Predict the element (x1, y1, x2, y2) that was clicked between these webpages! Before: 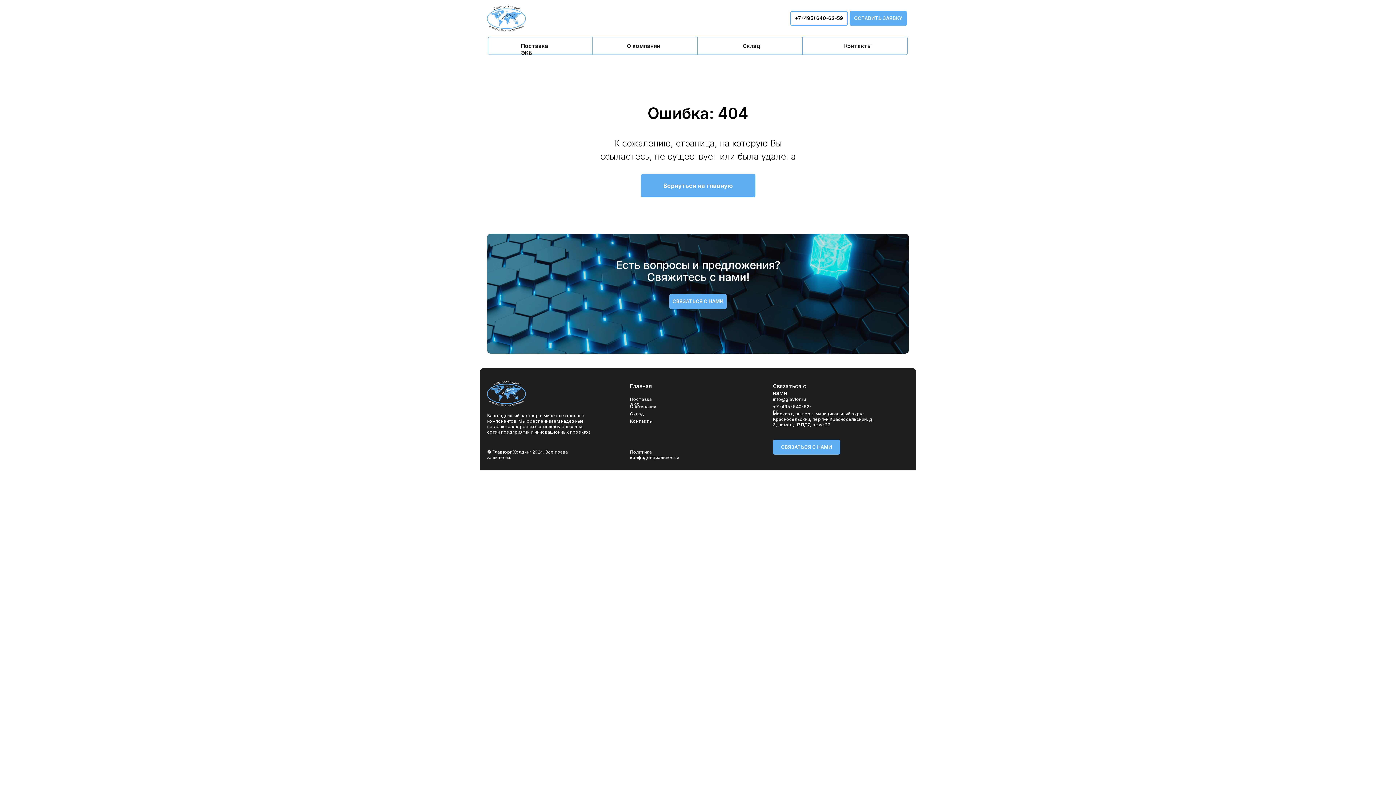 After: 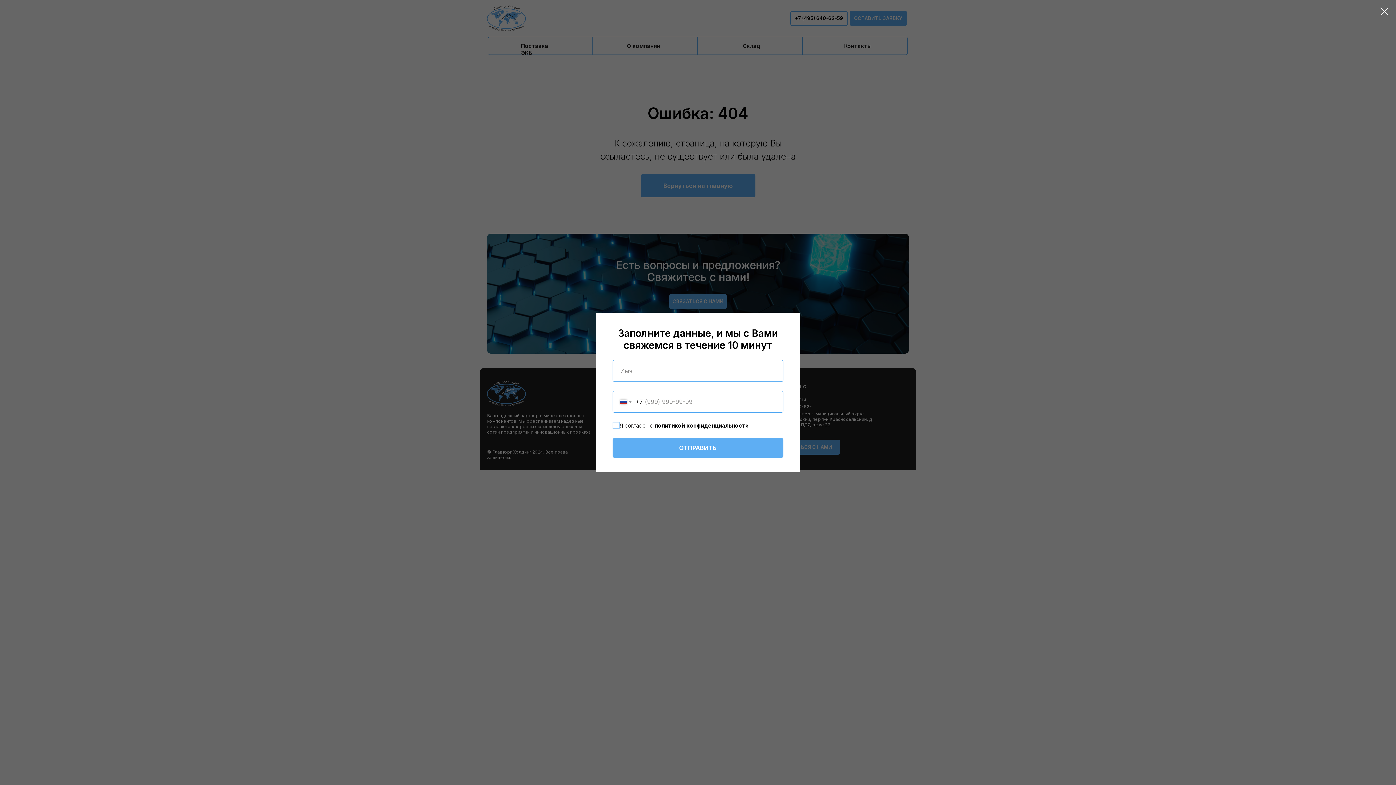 Action: bbox: (669, 294, 726, 309) label: СВЯЗАТЬСЯ С НАМИ